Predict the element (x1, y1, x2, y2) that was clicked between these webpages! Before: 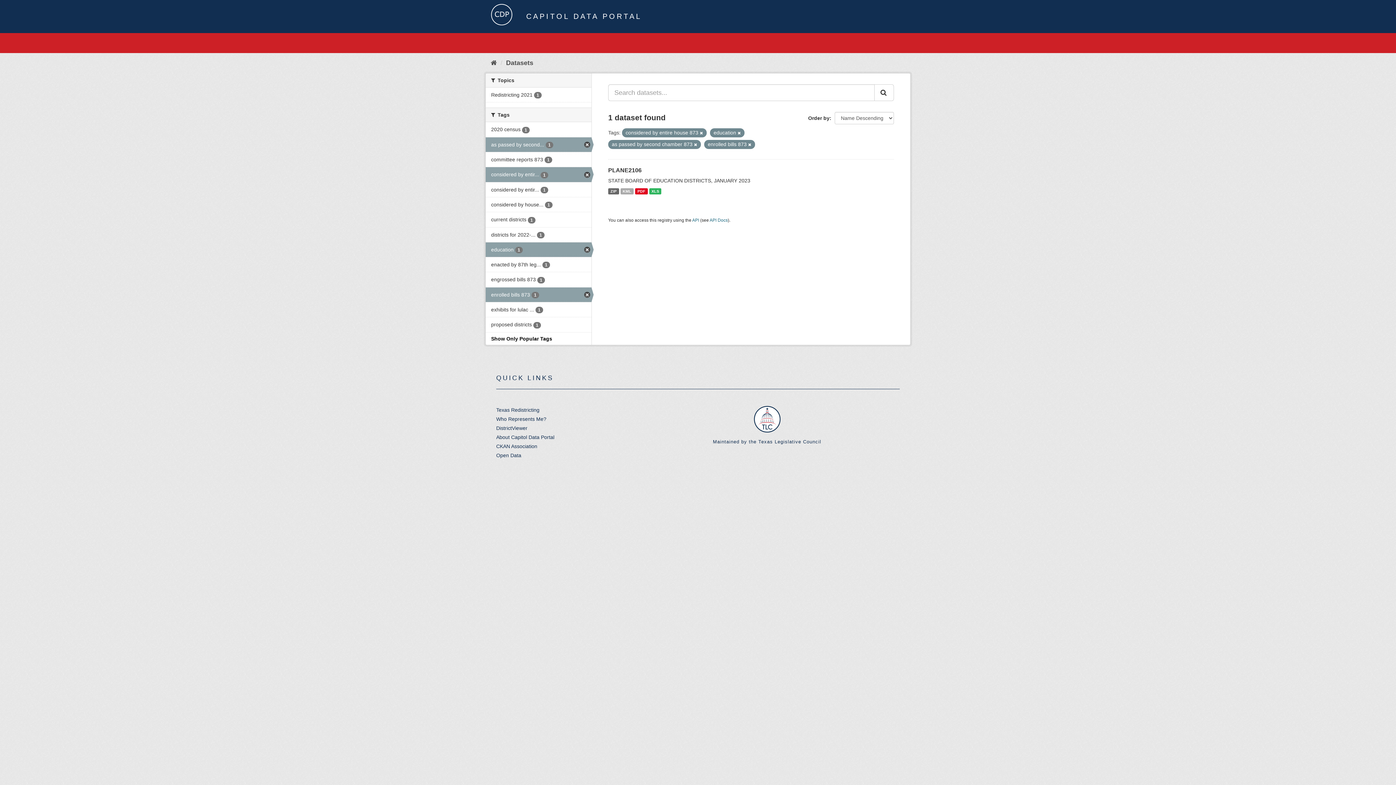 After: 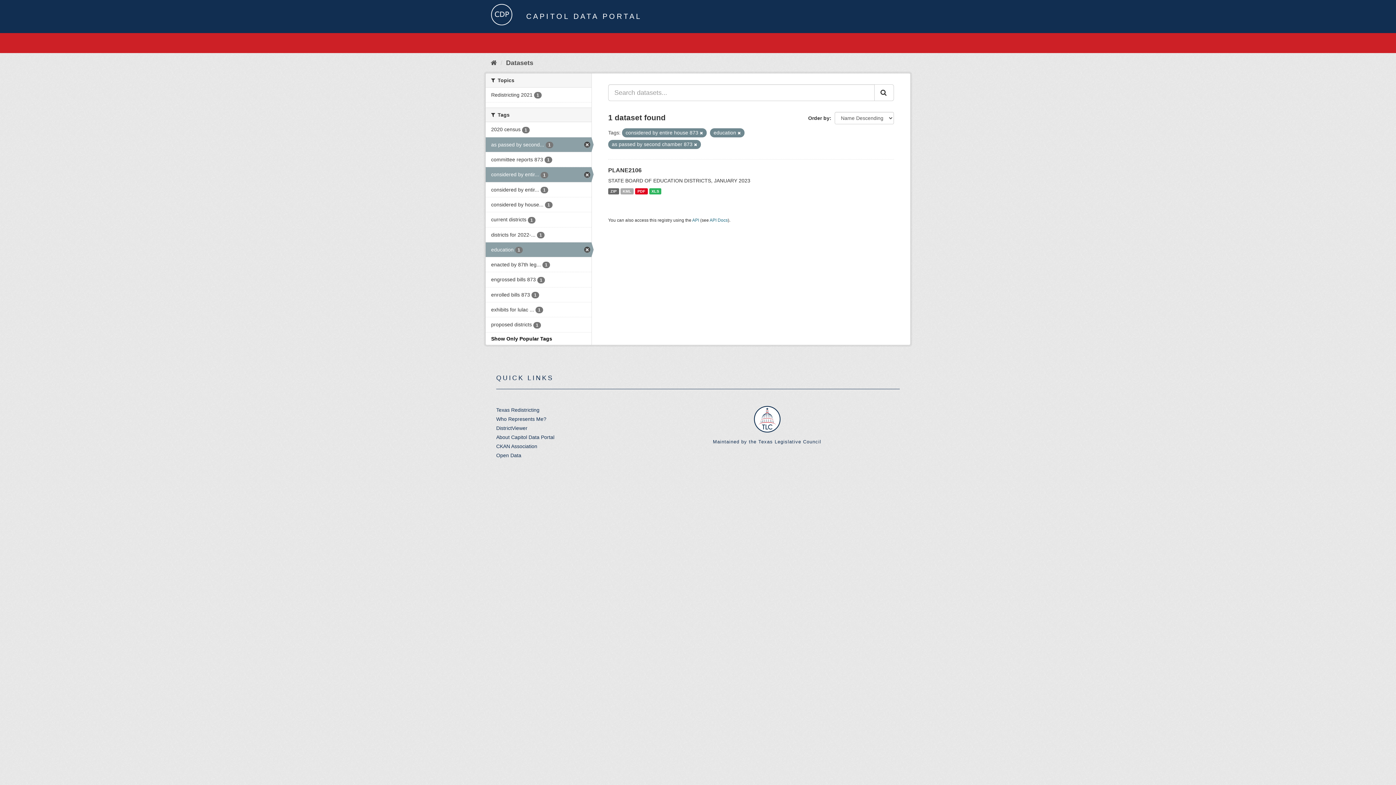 Action: label: enrolled bills 873 1 bbox: (485, 287, 591, 302)